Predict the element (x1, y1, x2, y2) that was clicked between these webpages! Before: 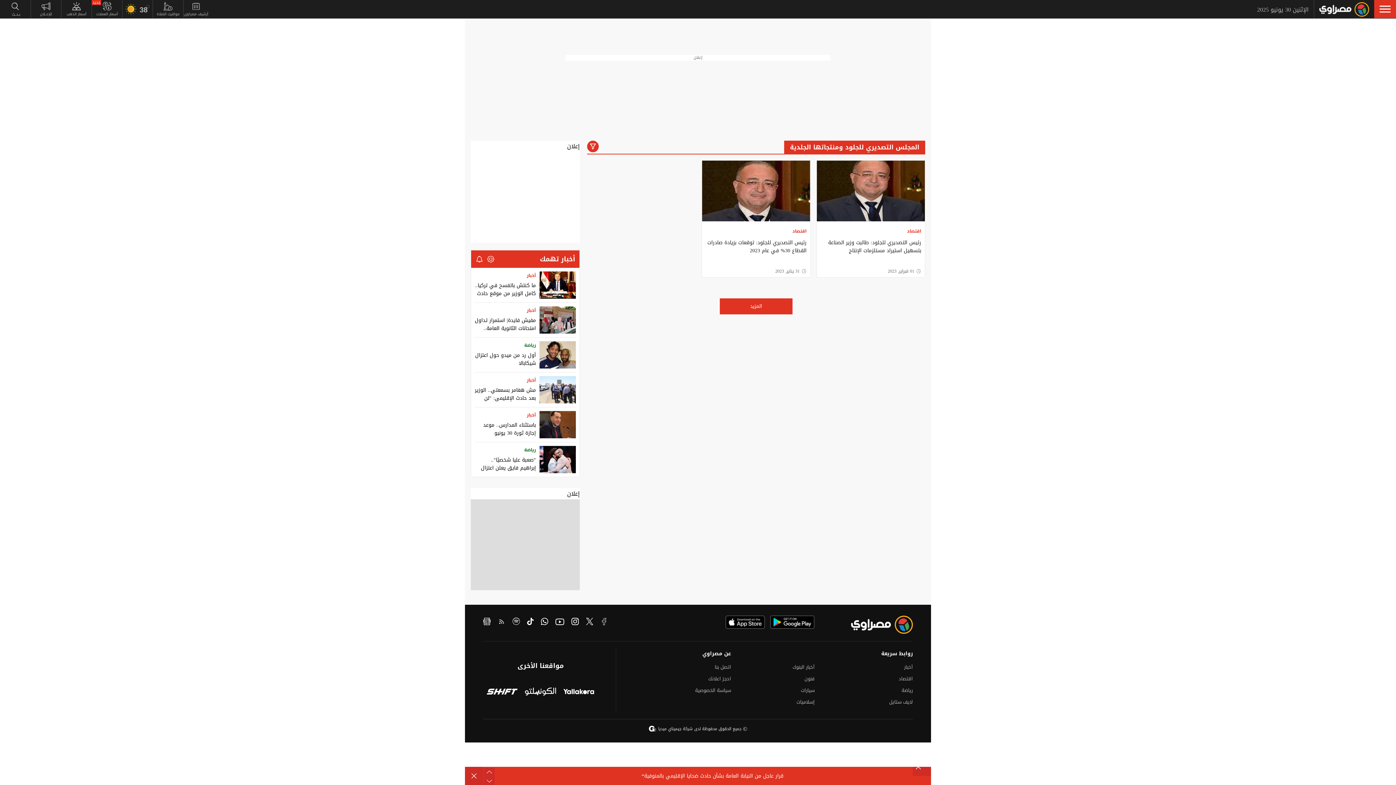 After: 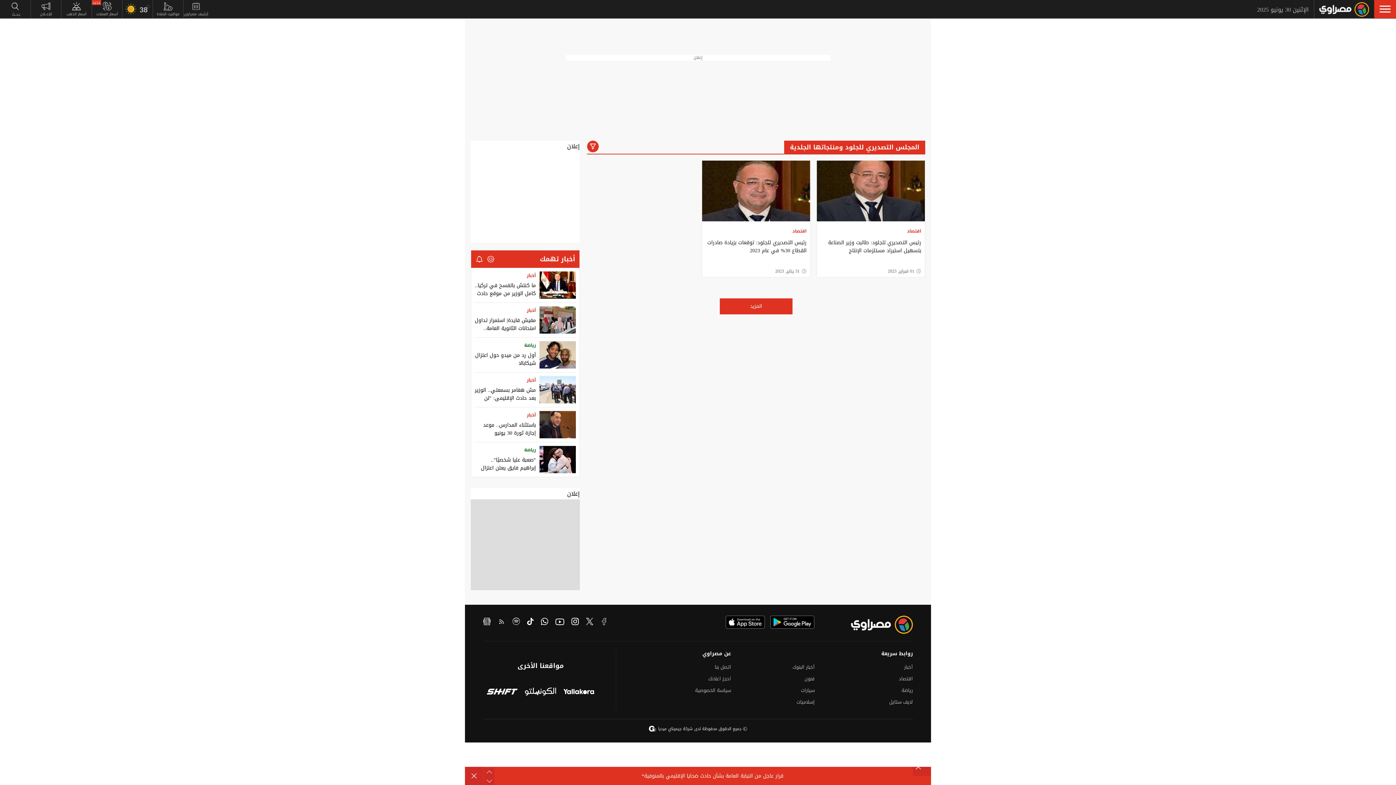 Action: bbox: (512, 615, 520, 629) label: sptfy